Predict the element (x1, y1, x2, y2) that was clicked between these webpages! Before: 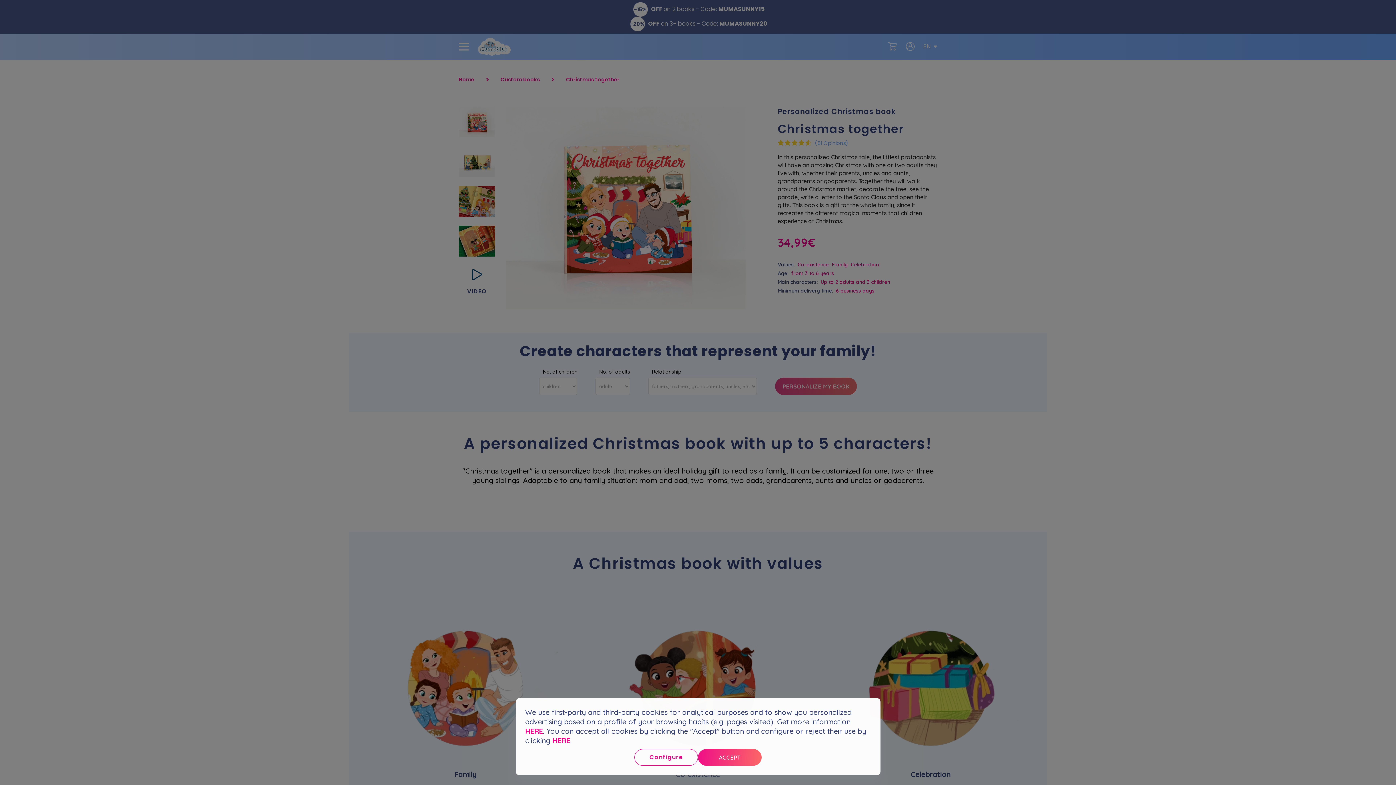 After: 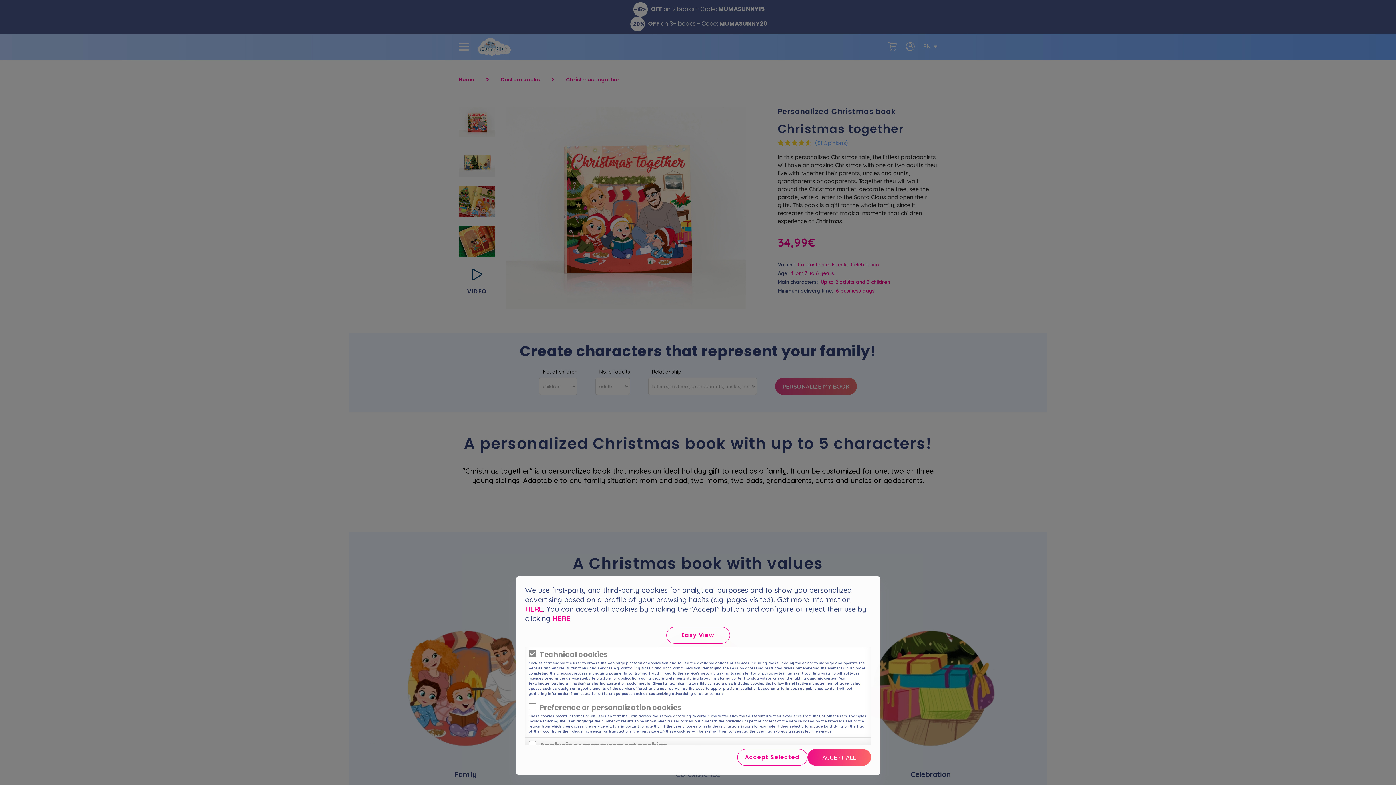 Action: bbox: (634, 749, 698, 766) label: Configure